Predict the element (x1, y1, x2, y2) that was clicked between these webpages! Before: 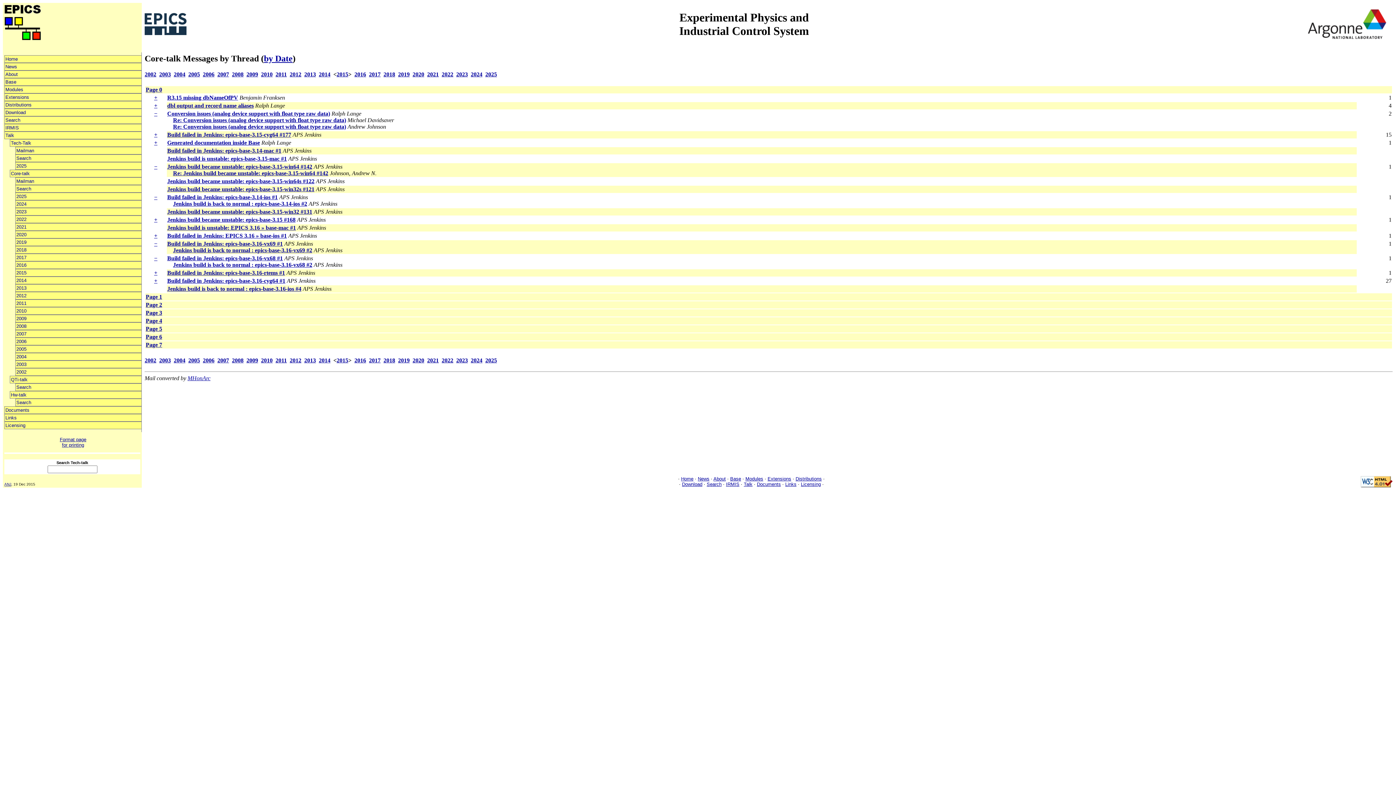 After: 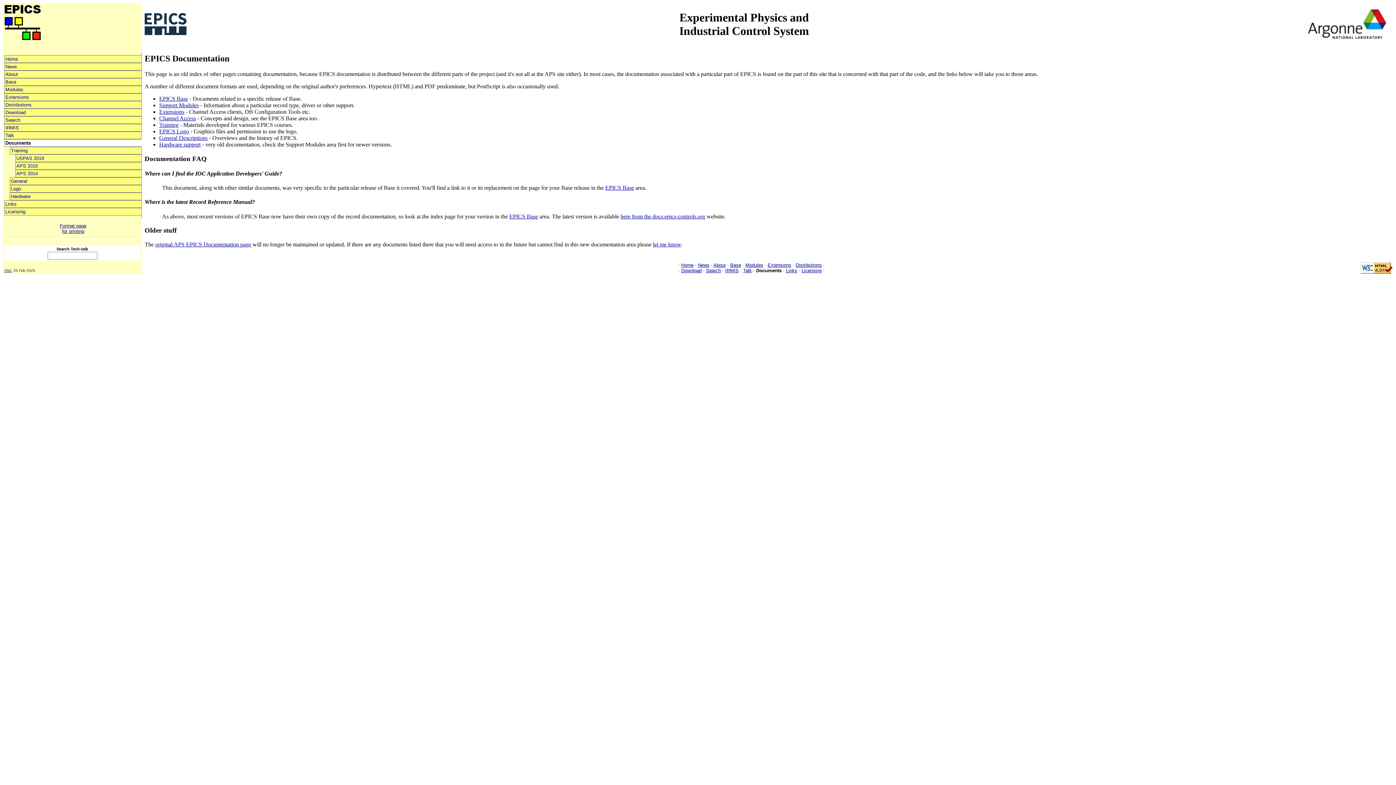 Action: label: Documents bbox: (757, 481, 781, 487)